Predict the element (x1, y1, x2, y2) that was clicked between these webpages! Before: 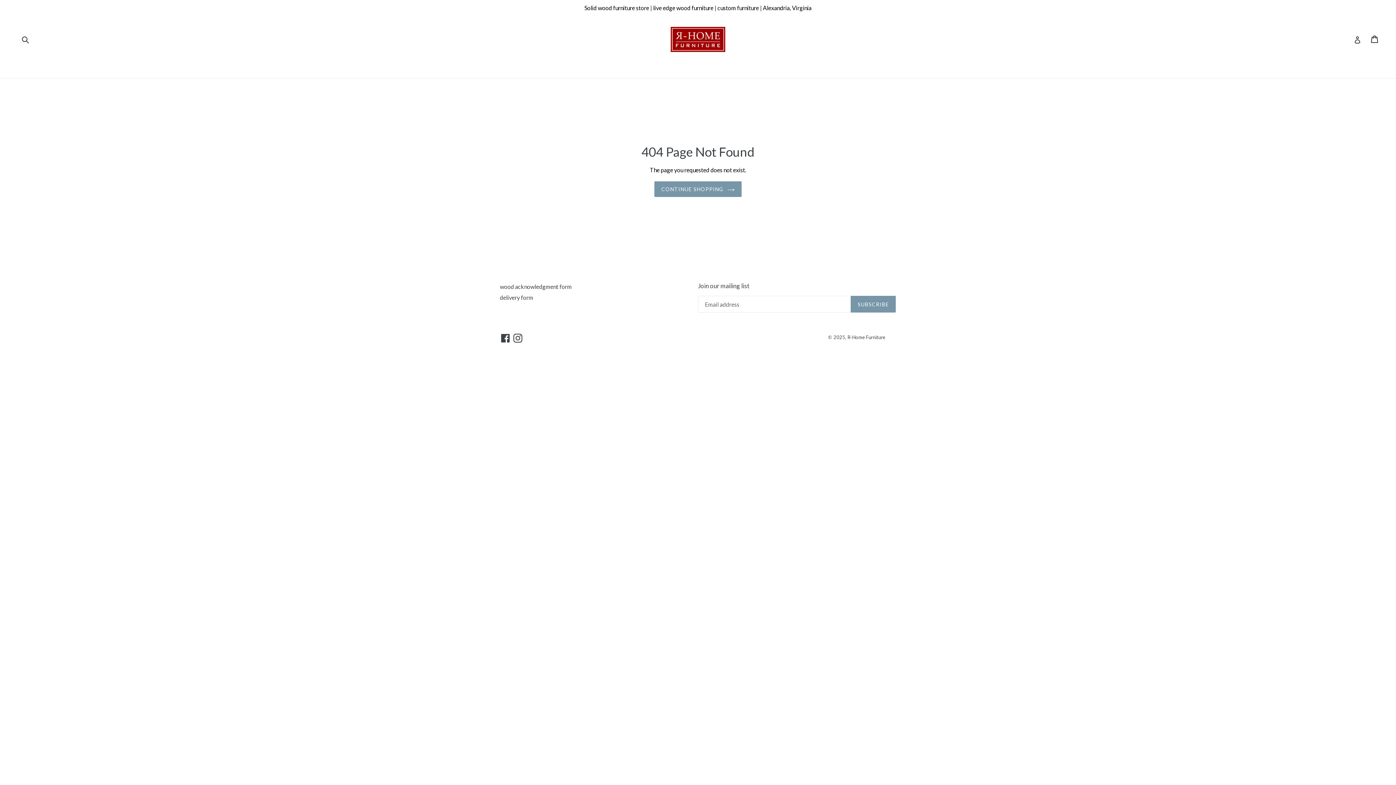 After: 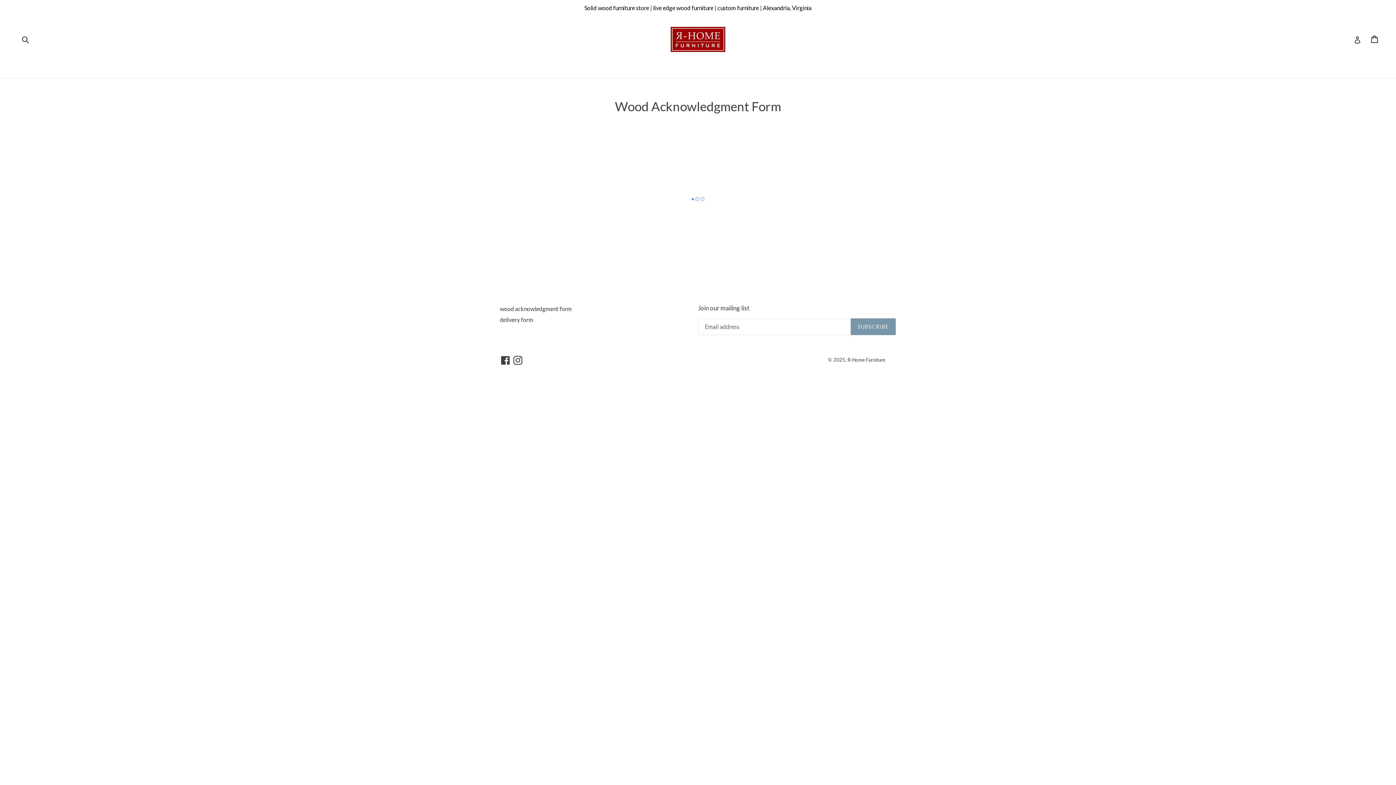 Action: label: wood acknowledgment form bbox: (500, 283, 572, 290)